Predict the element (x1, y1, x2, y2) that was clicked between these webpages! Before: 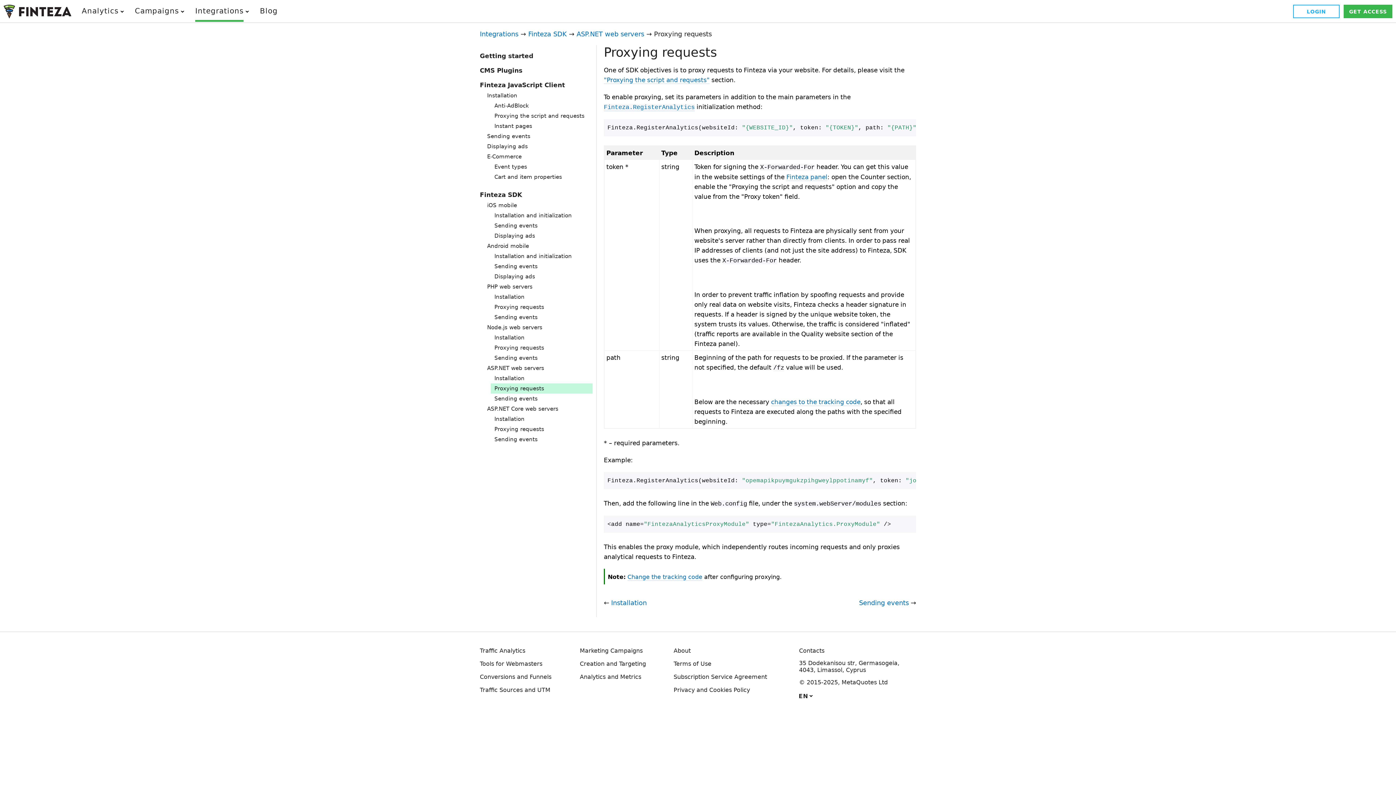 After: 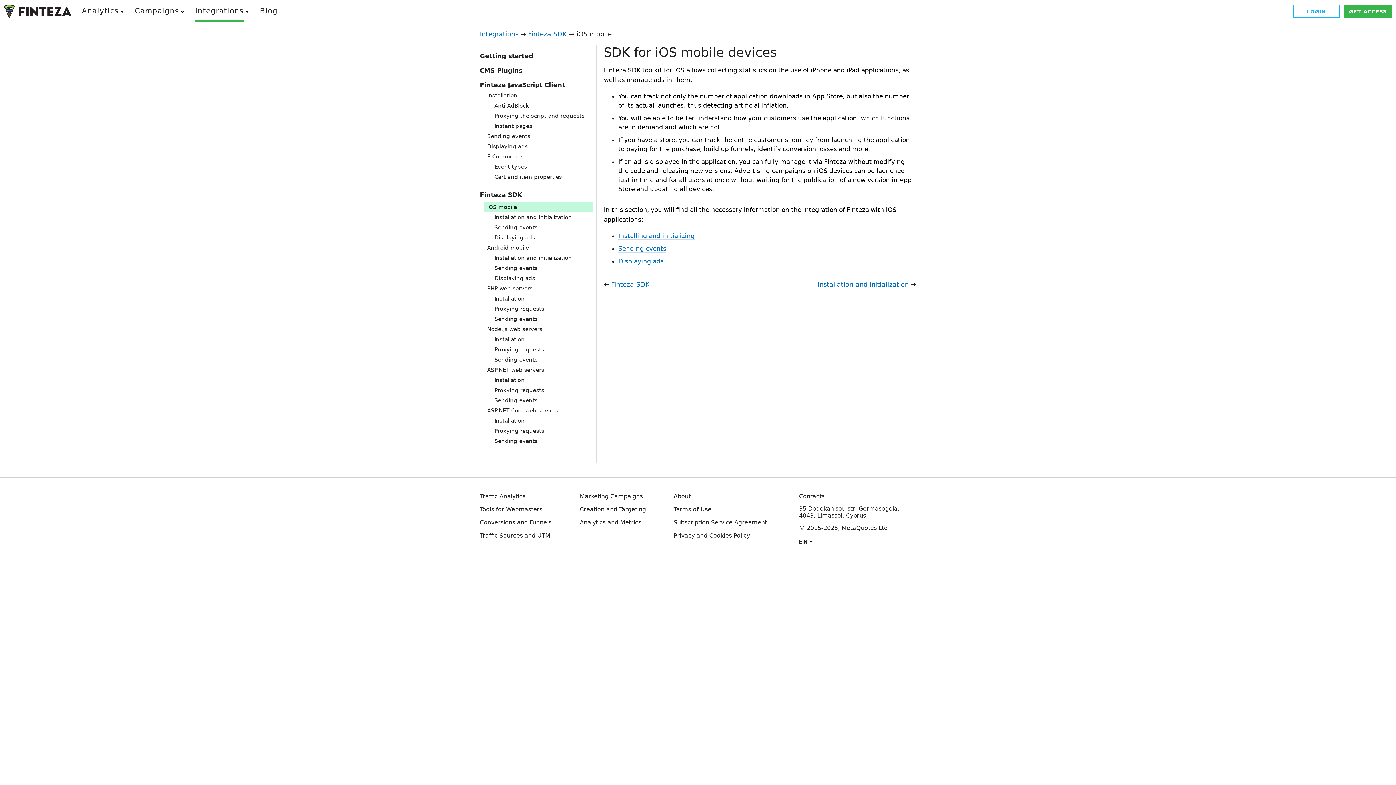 Action: bbox: (487, 202, 517, 208) label: iOS mobile